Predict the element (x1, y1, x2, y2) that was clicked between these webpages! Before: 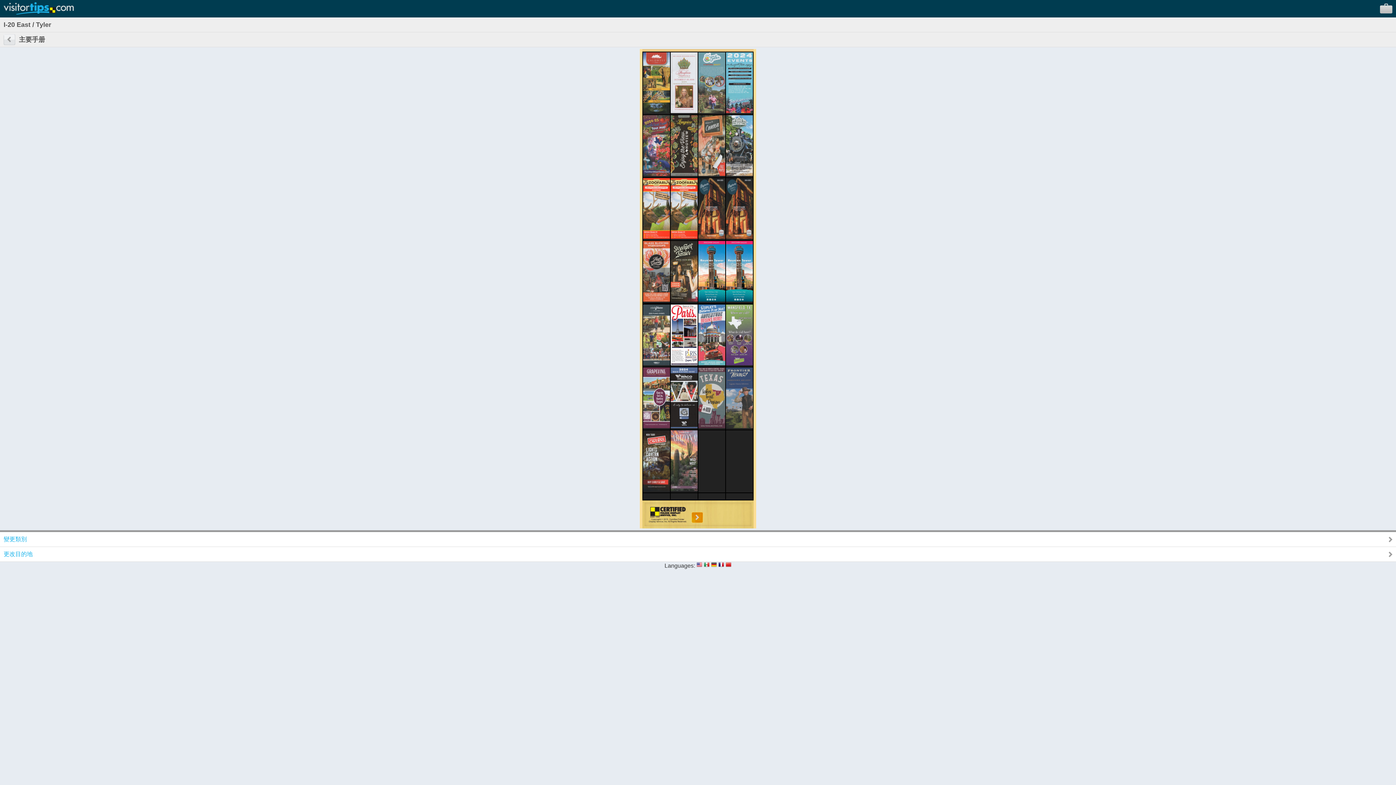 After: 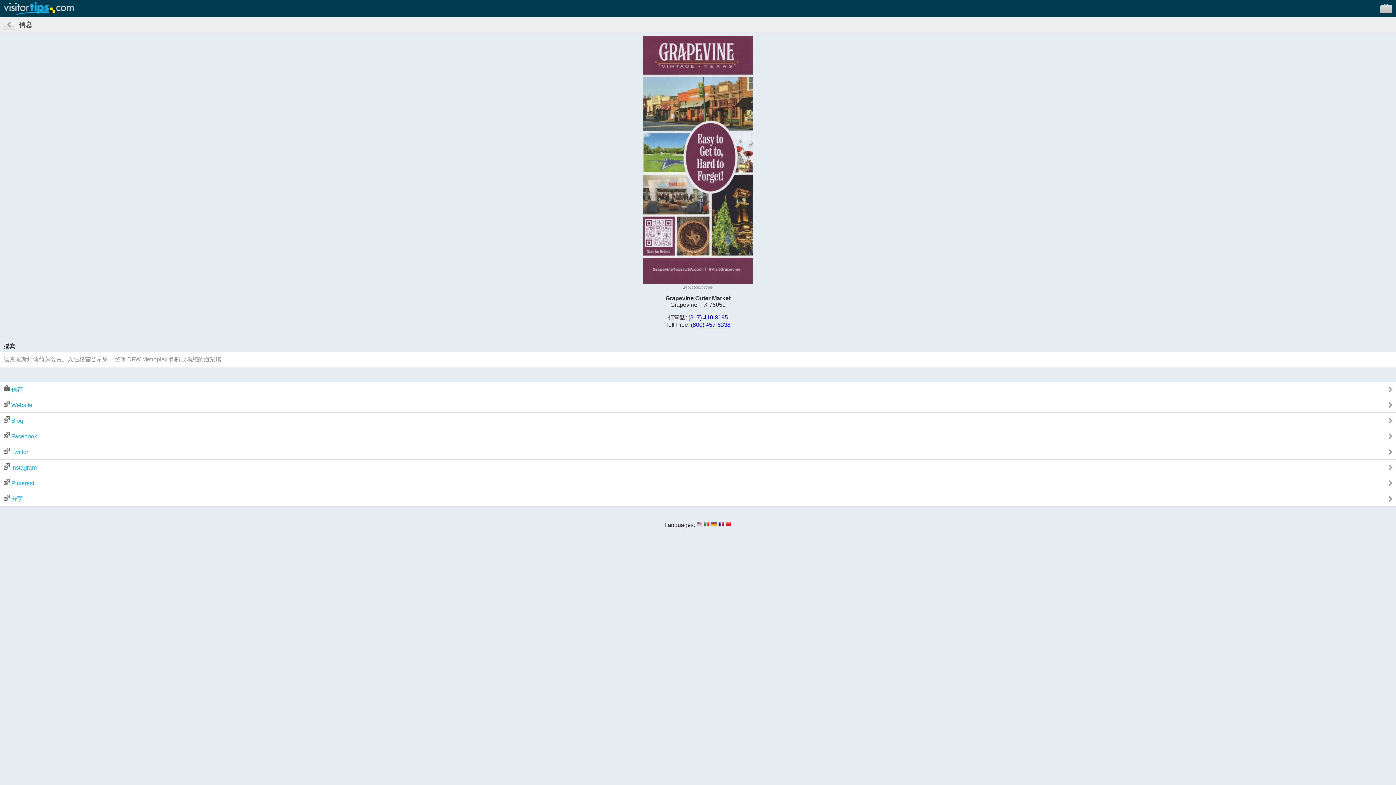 Action: bbox: (643, 423, 670, 429)